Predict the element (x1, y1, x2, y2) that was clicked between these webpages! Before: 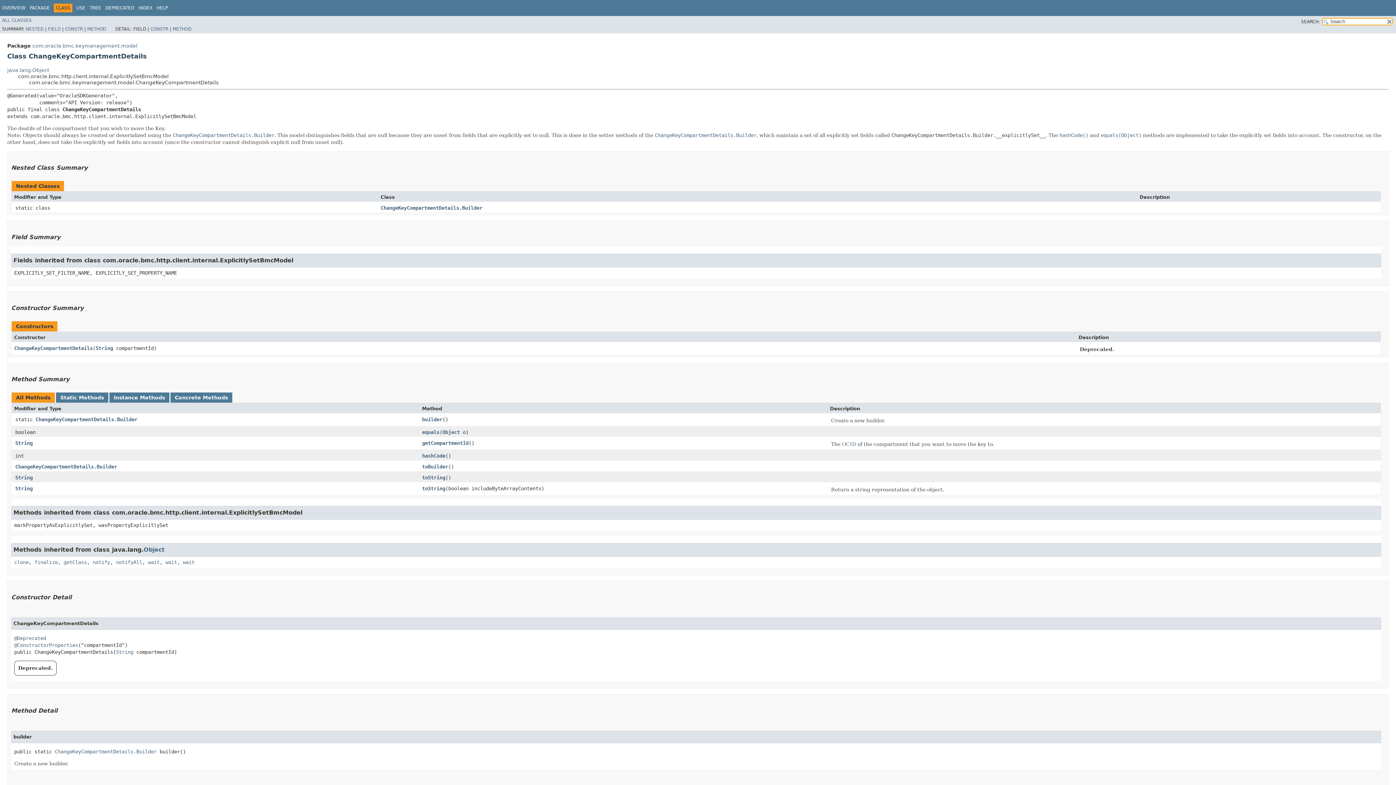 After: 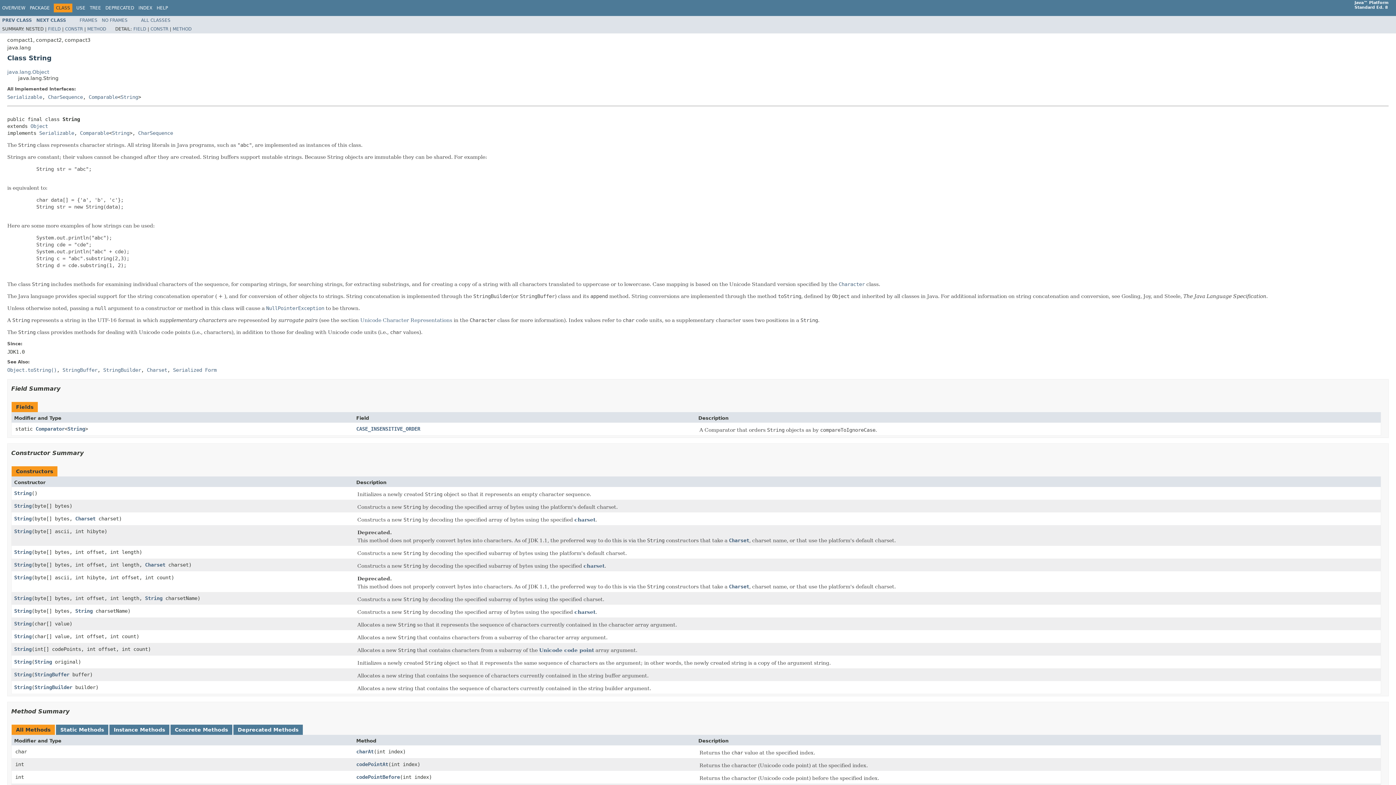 Action: label: String bbox: (15, 440, 32, 446)